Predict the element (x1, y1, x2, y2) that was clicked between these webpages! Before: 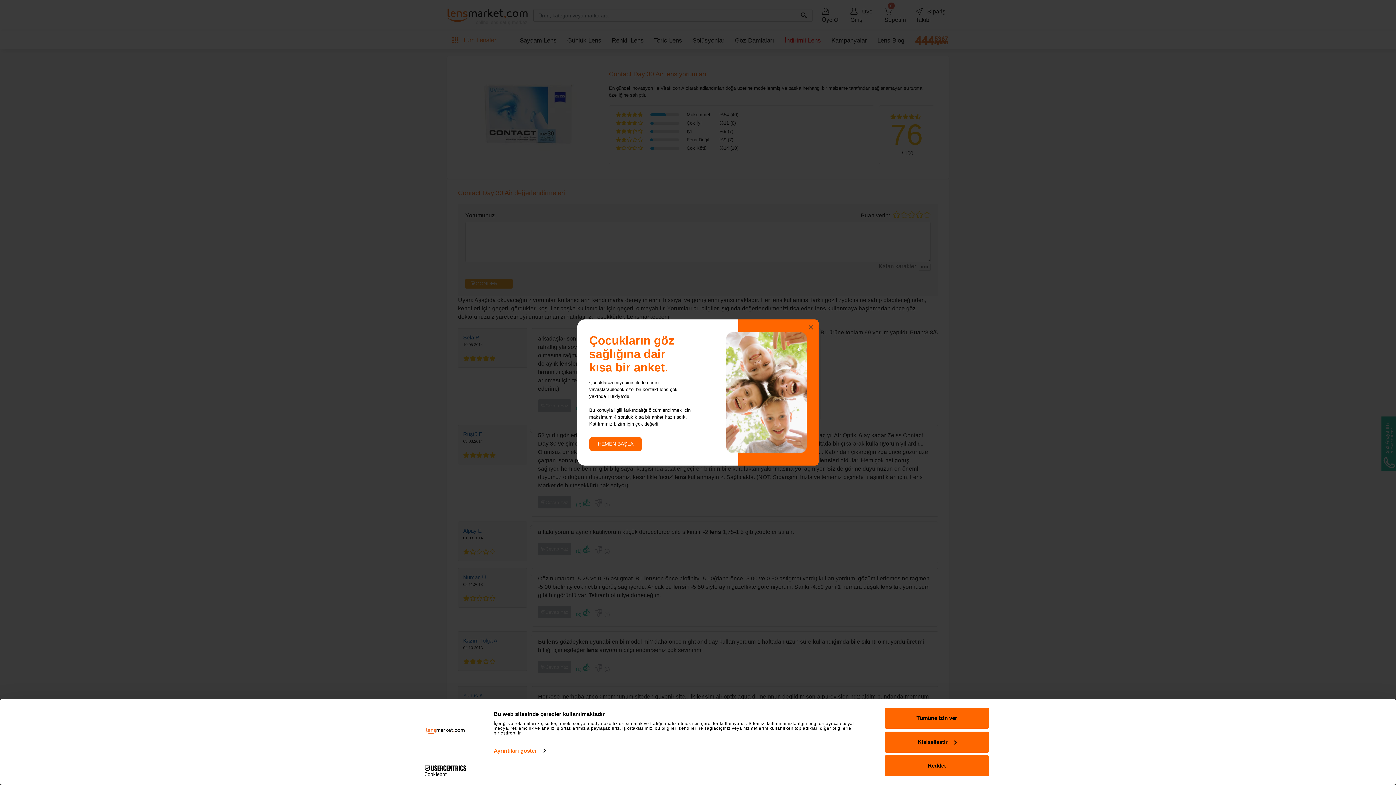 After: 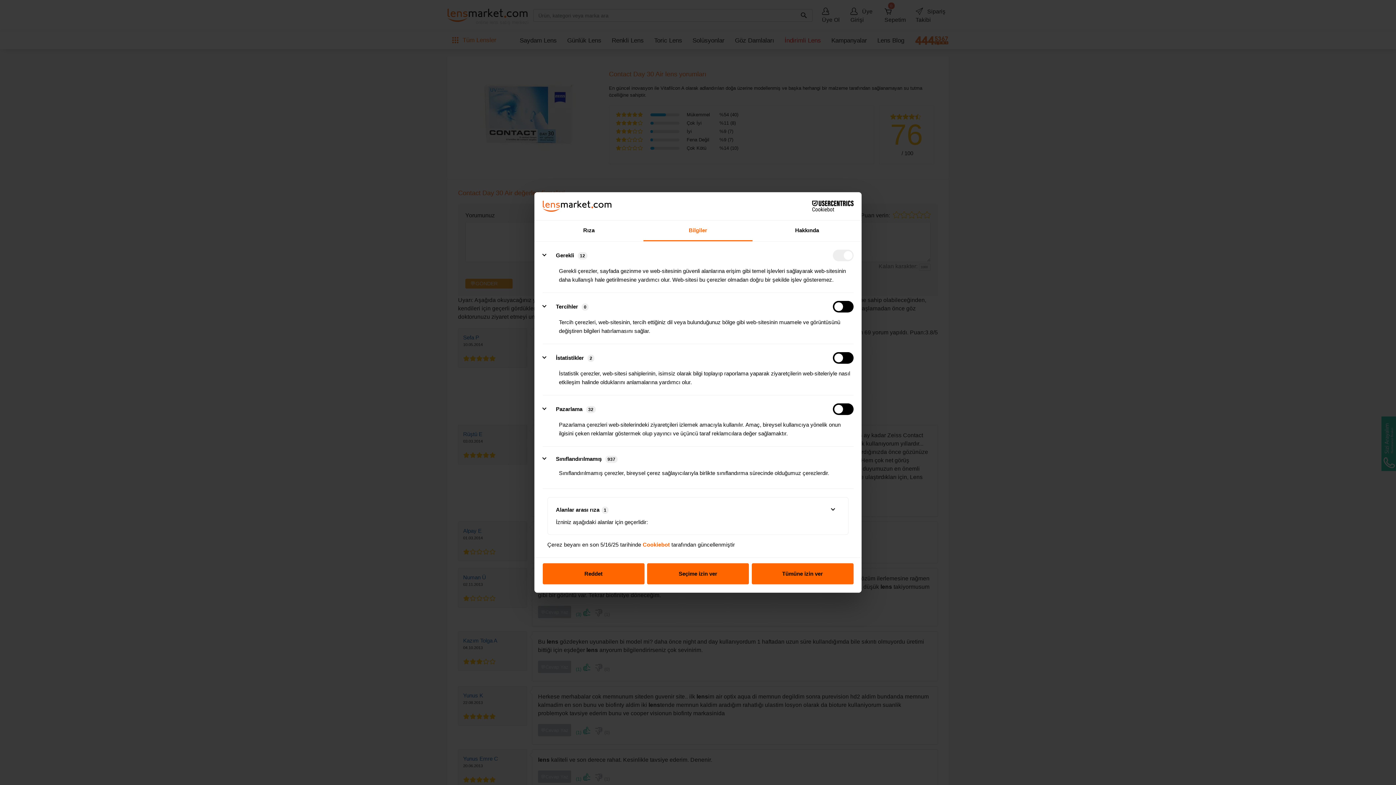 Action: label: Kişiselleştir bbox: (885, 731, 989, 752)